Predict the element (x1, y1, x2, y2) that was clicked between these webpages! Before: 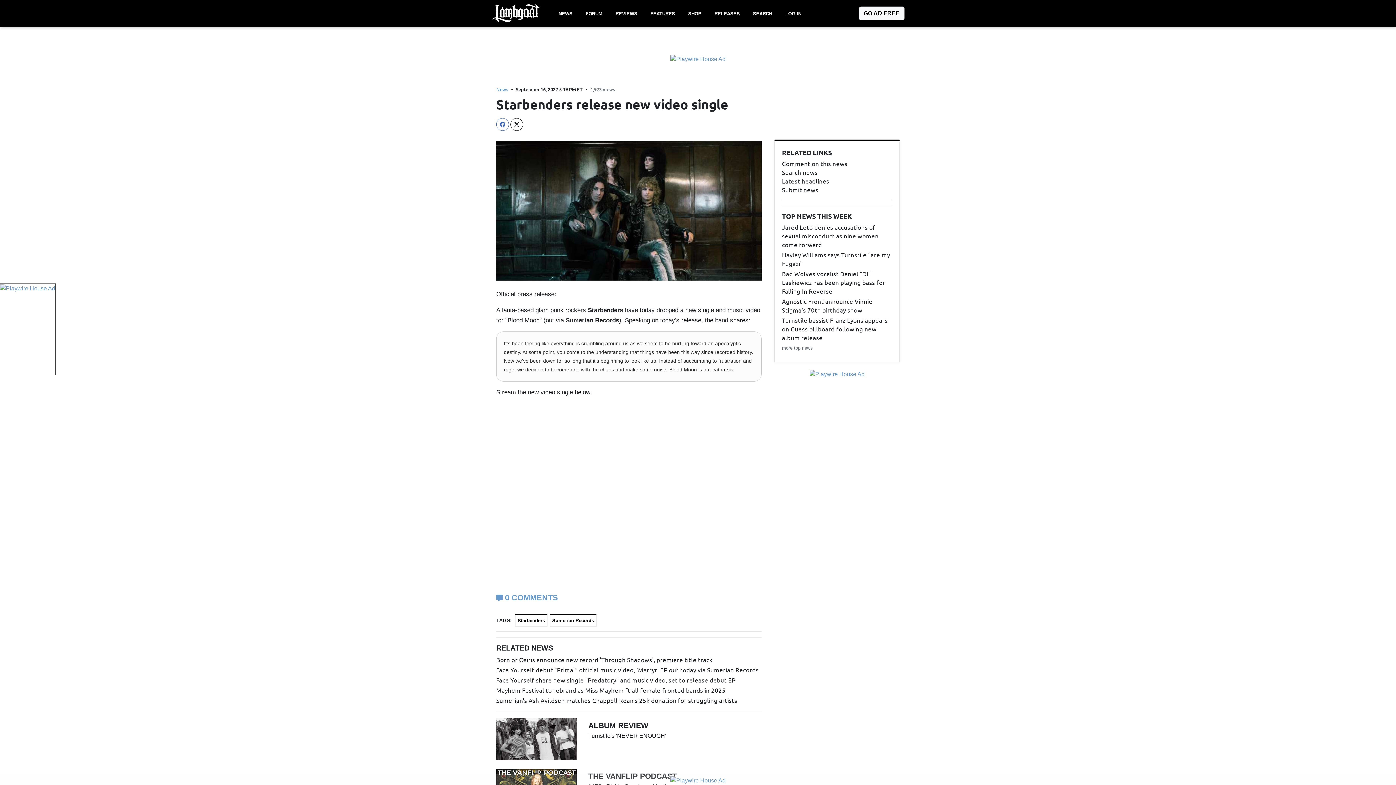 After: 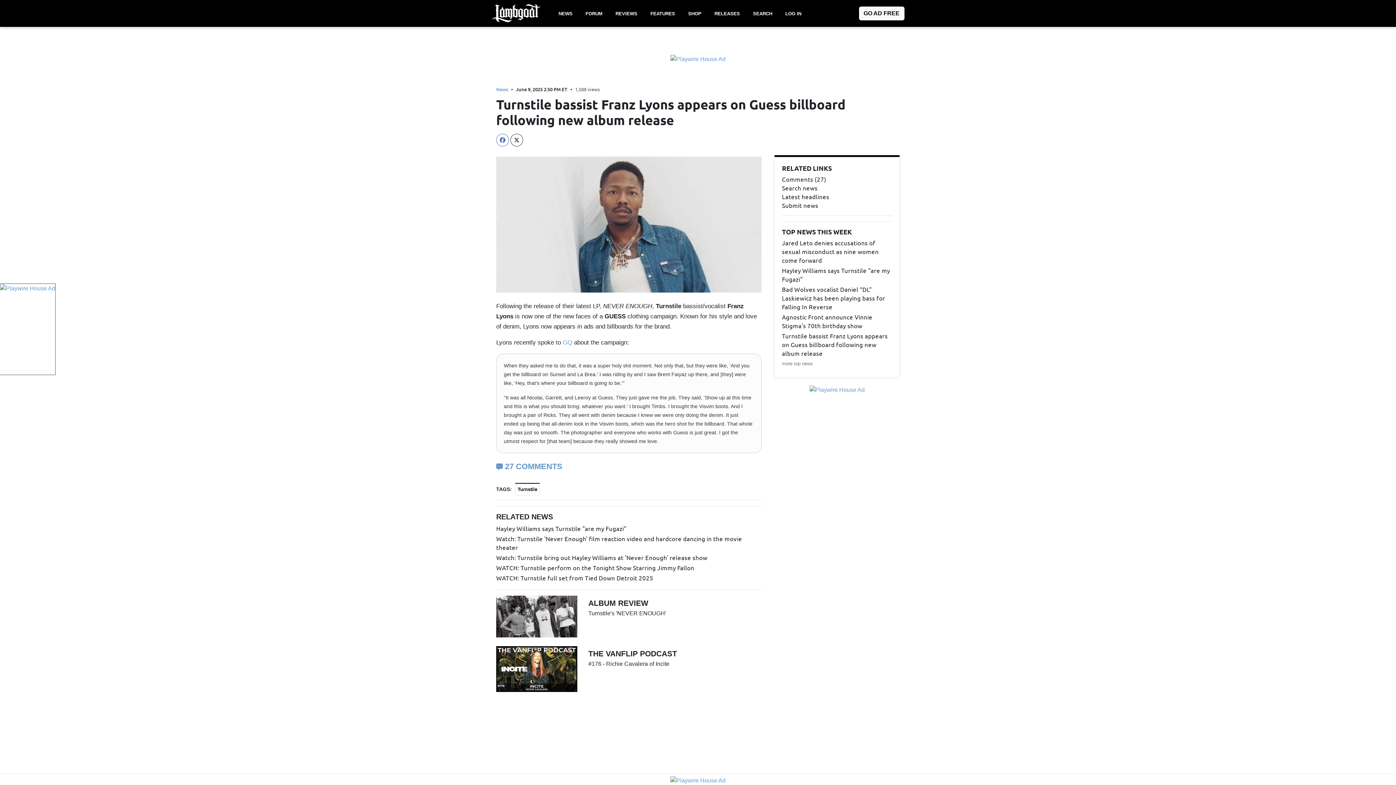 Action: bbox: (782, 316, 892, 342) label: Turnstile bassist Franz Lyons appears on Guess billboard following new album release